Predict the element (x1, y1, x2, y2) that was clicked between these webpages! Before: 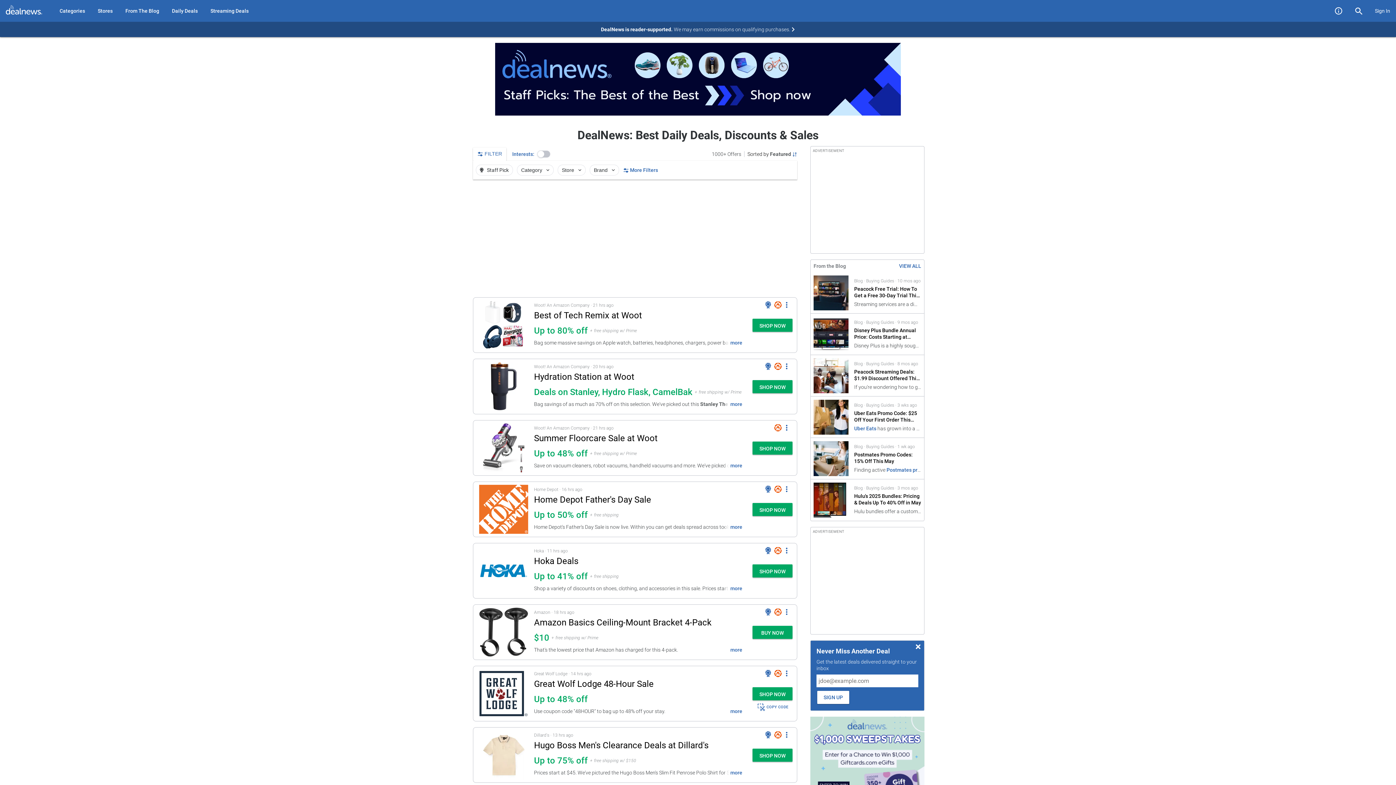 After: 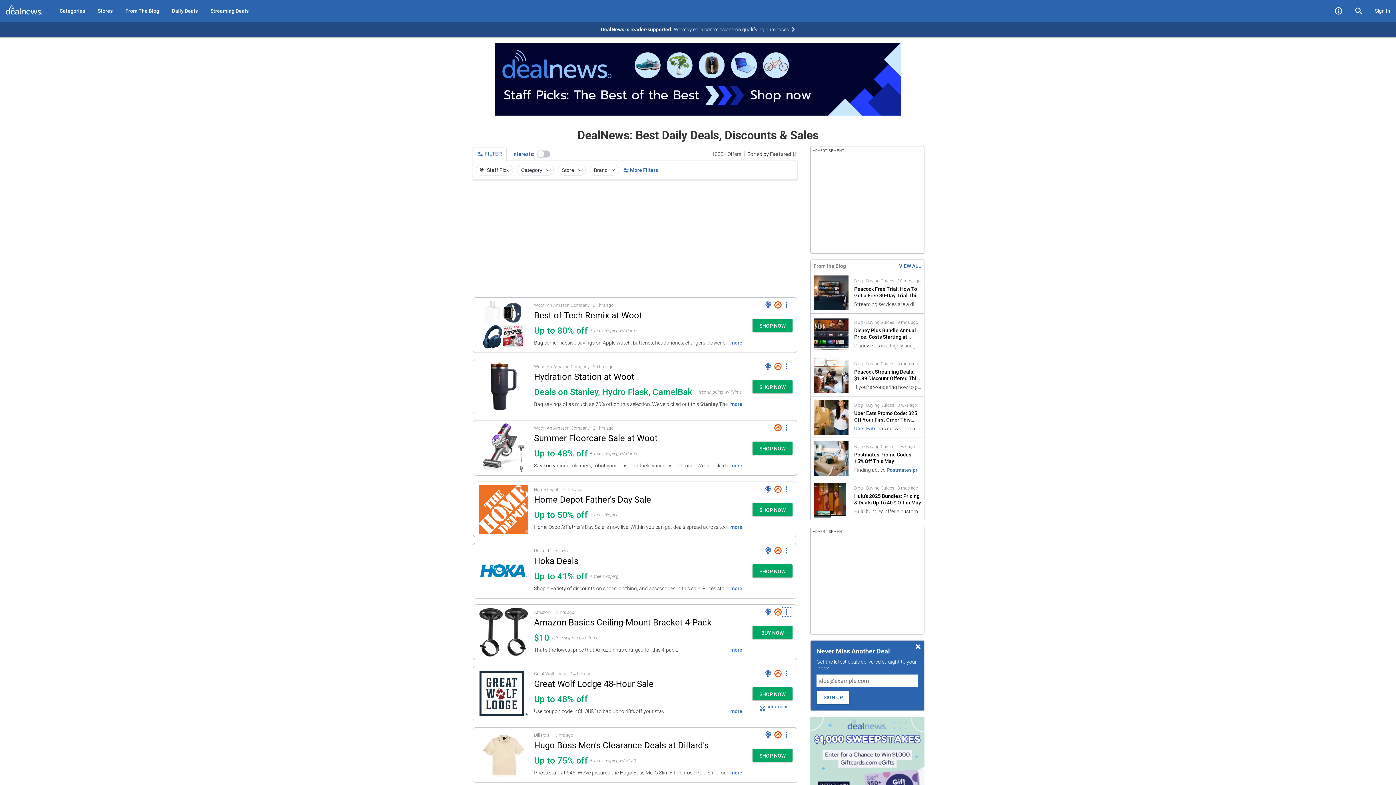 Action: label: More Options bbox: (782, 608, 791, 616)